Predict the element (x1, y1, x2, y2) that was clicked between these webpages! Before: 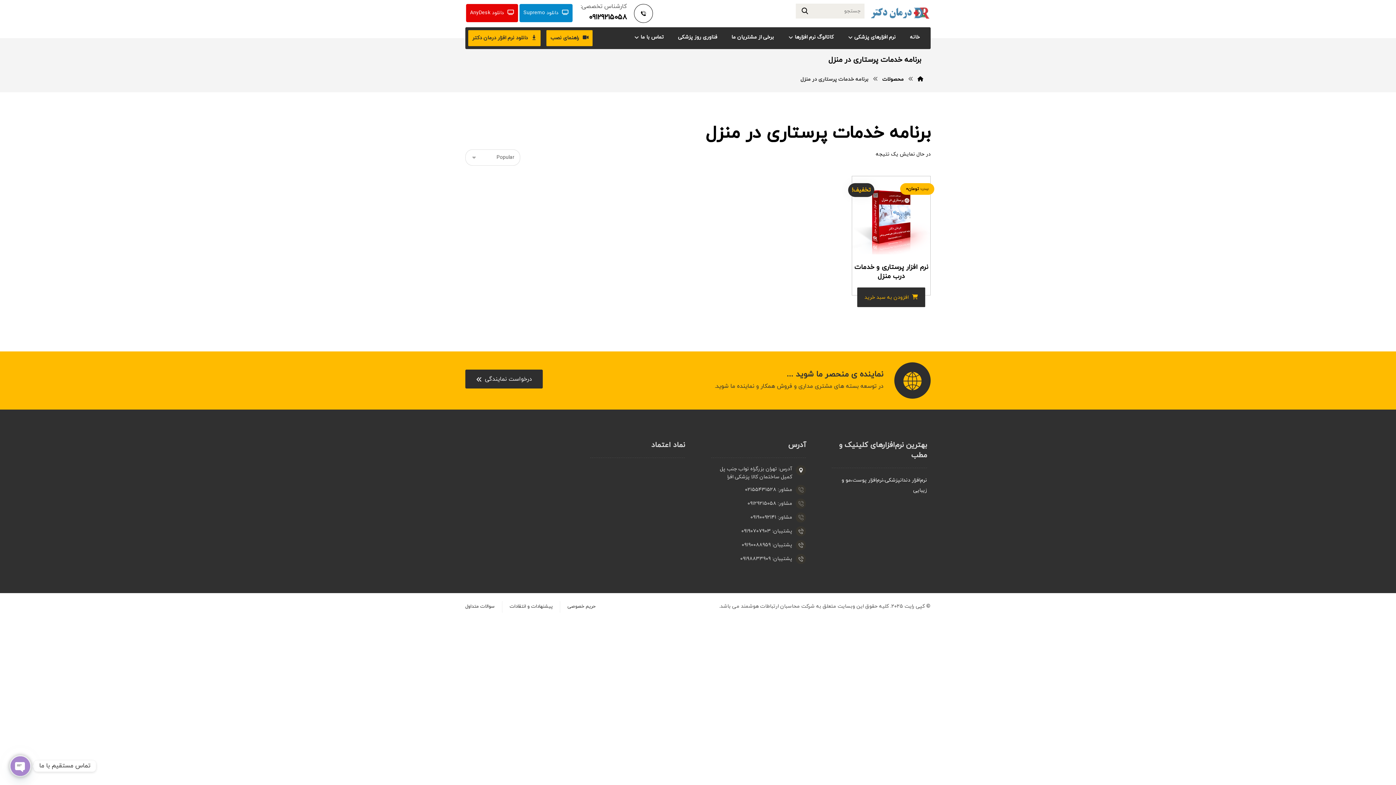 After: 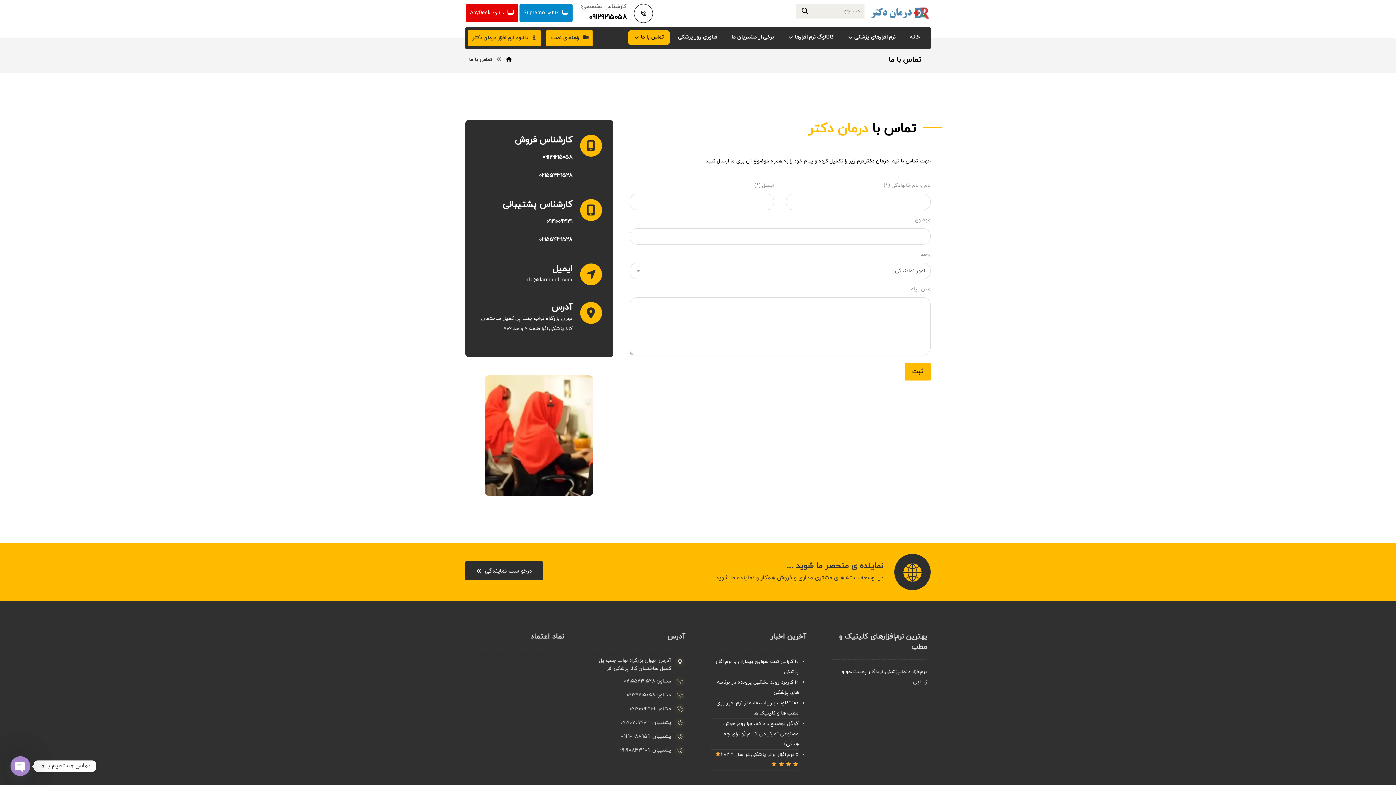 Action: bbox: (465, 369, 542, 388) label: Contact